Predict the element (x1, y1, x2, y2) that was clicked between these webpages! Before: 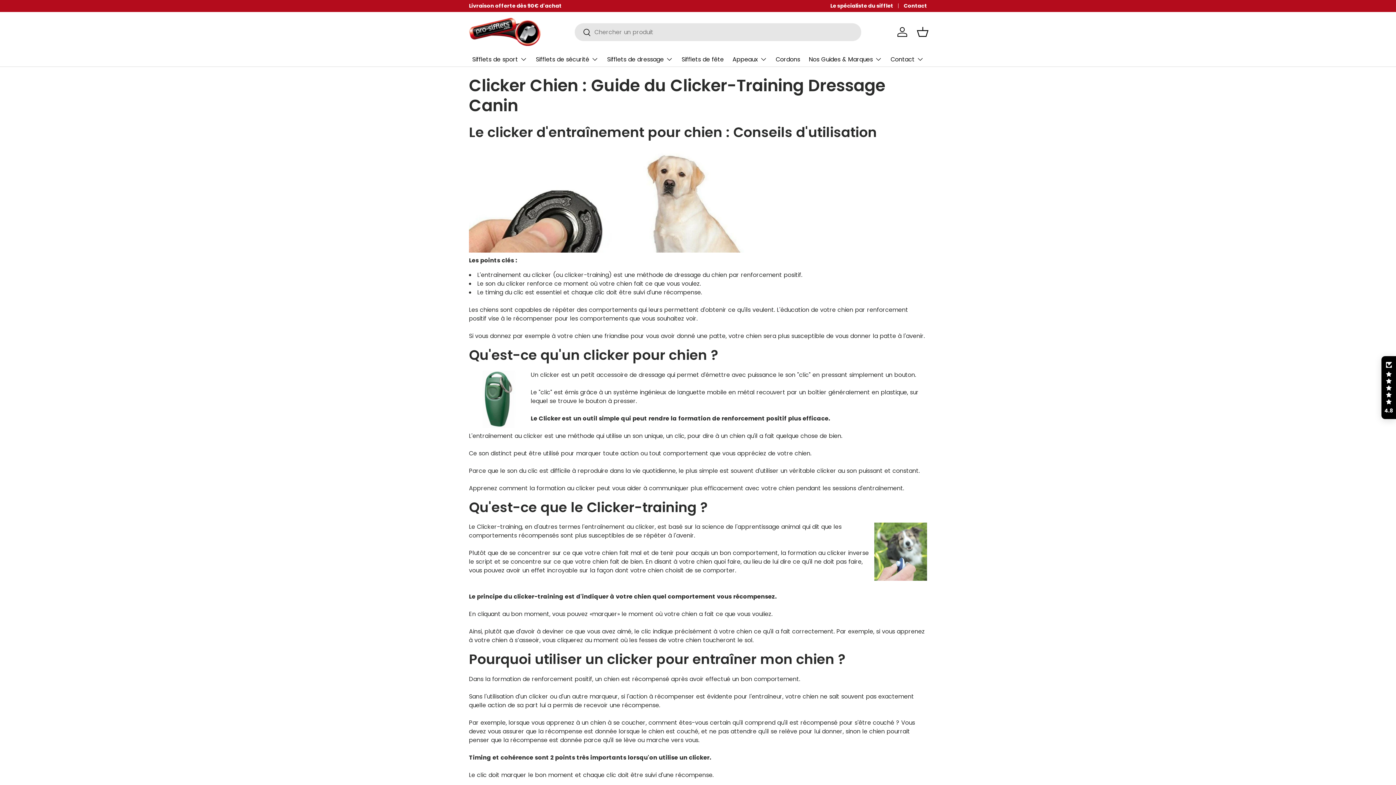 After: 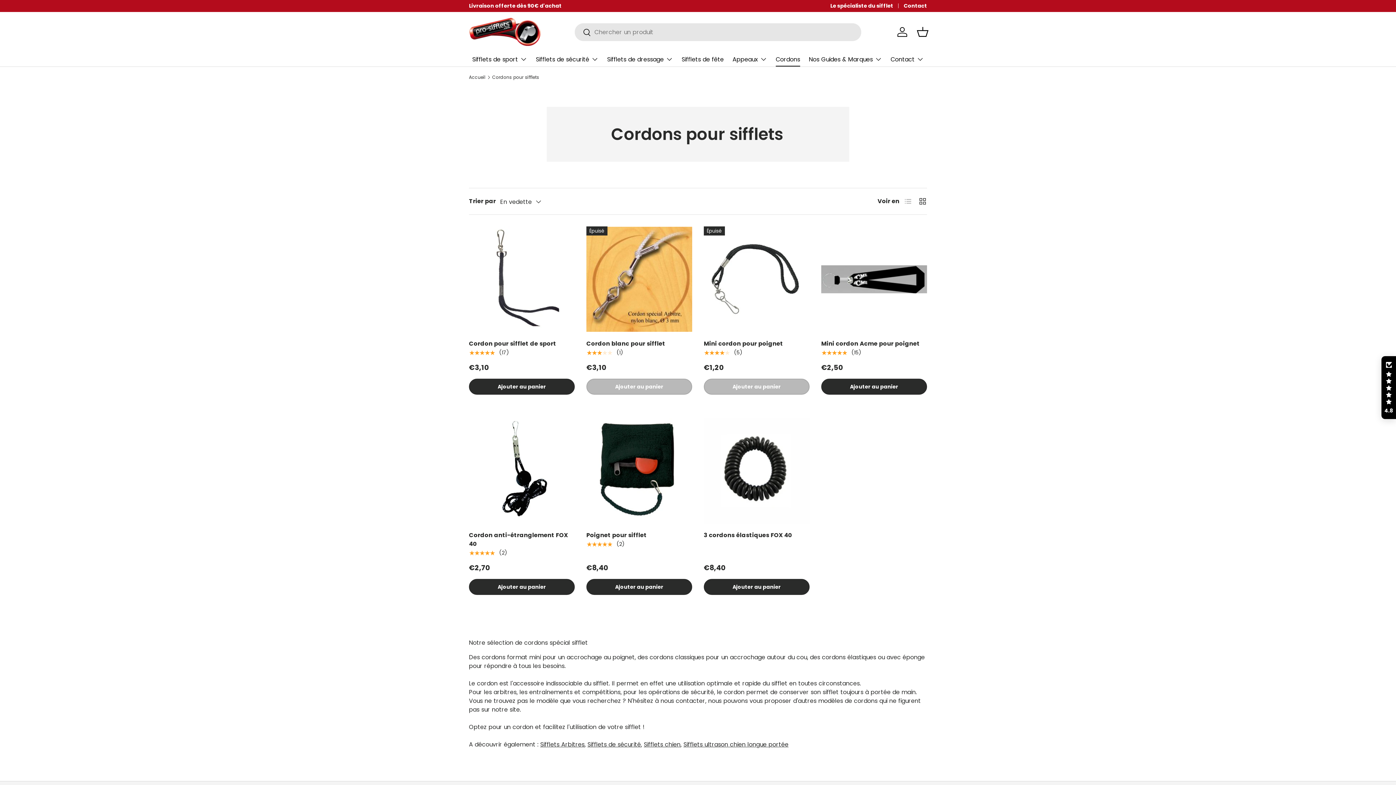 Action: label: Cordons bbox: (776, 52, 800, 66)